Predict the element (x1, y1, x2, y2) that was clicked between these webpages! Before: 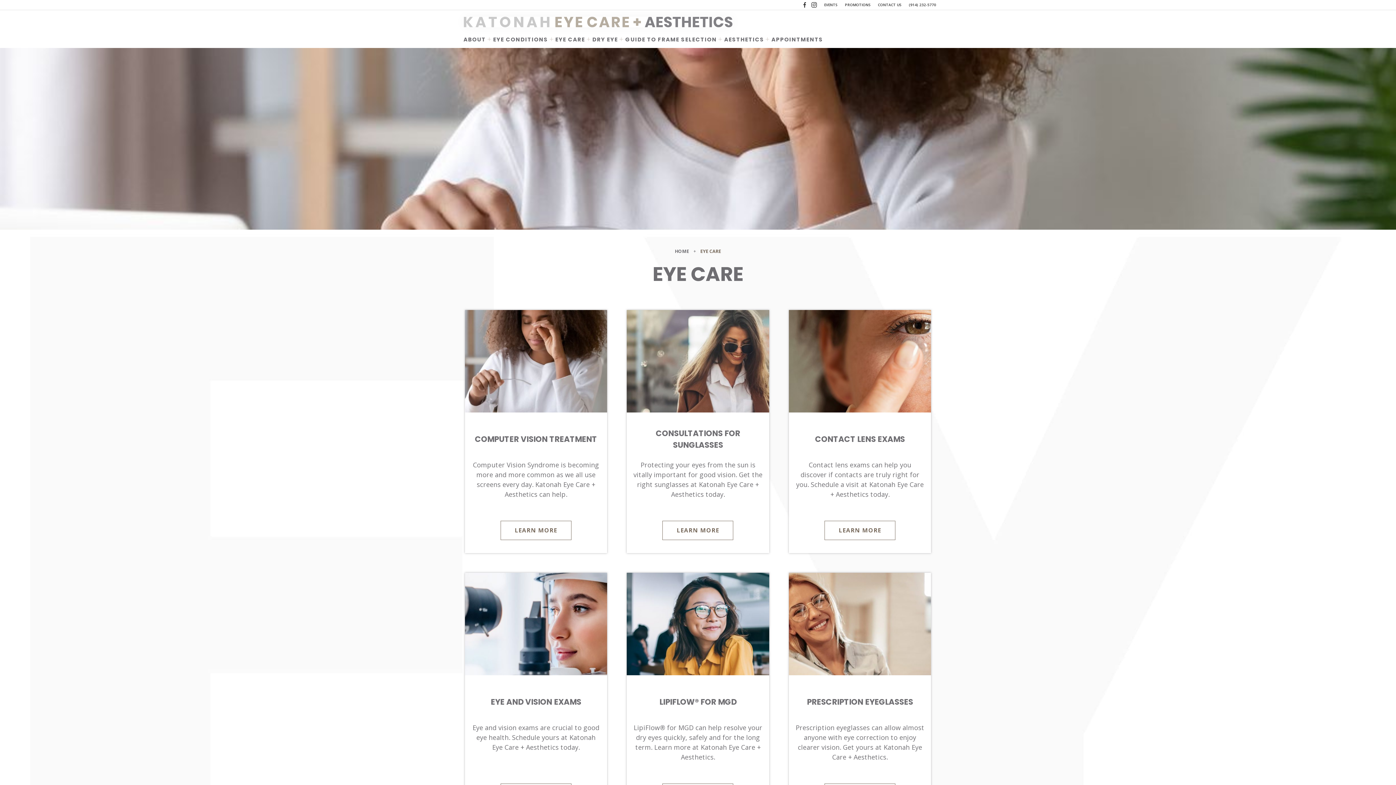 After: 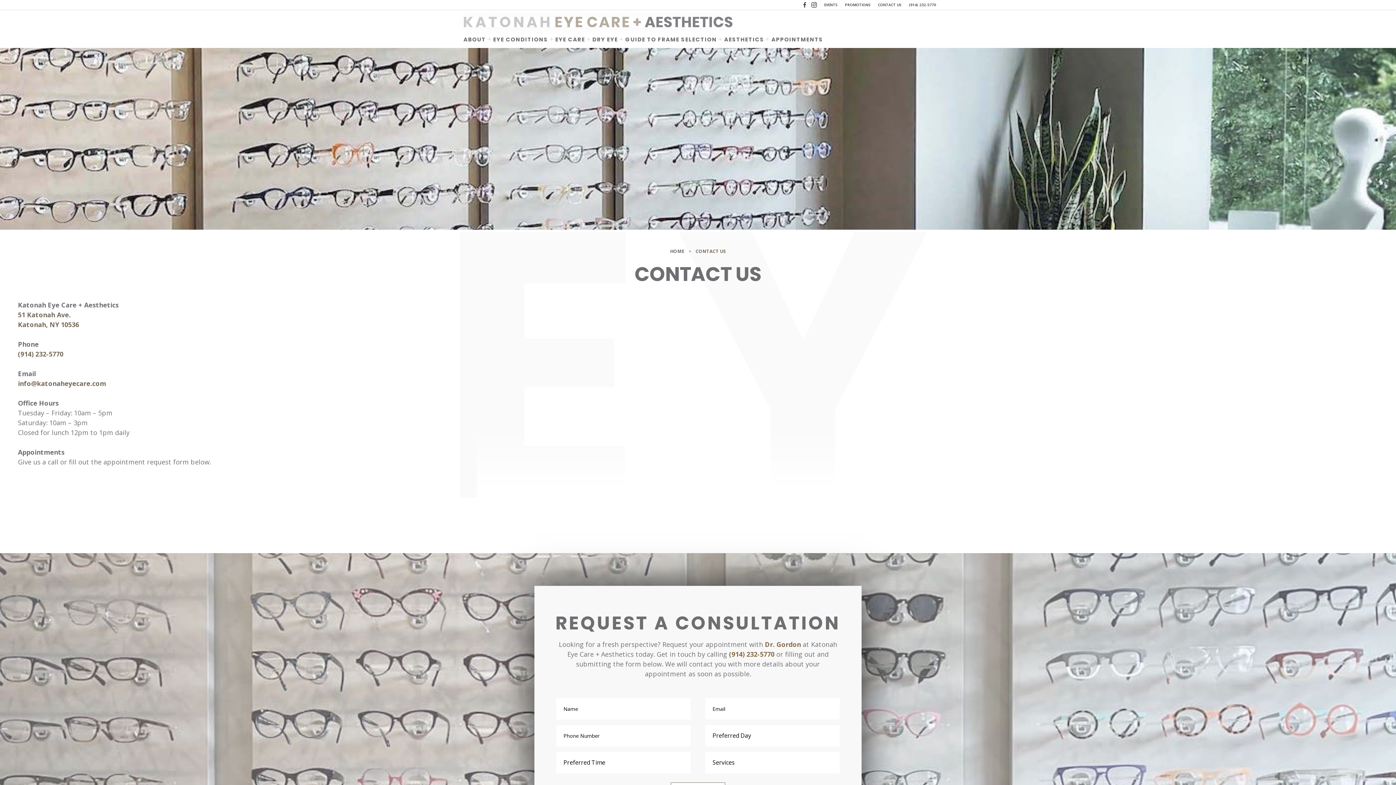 Action: label: CONTACT US bbox: (878, 0, 901, 9)